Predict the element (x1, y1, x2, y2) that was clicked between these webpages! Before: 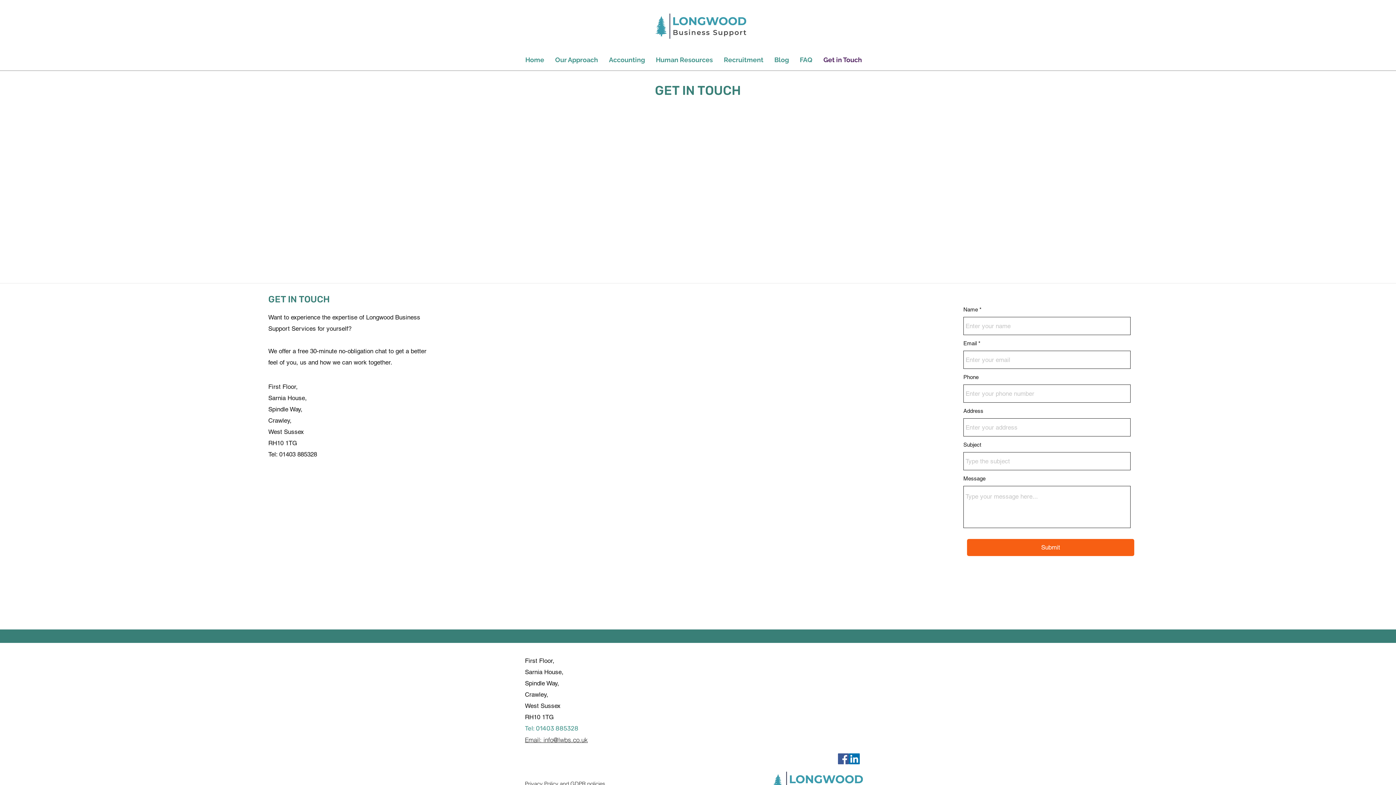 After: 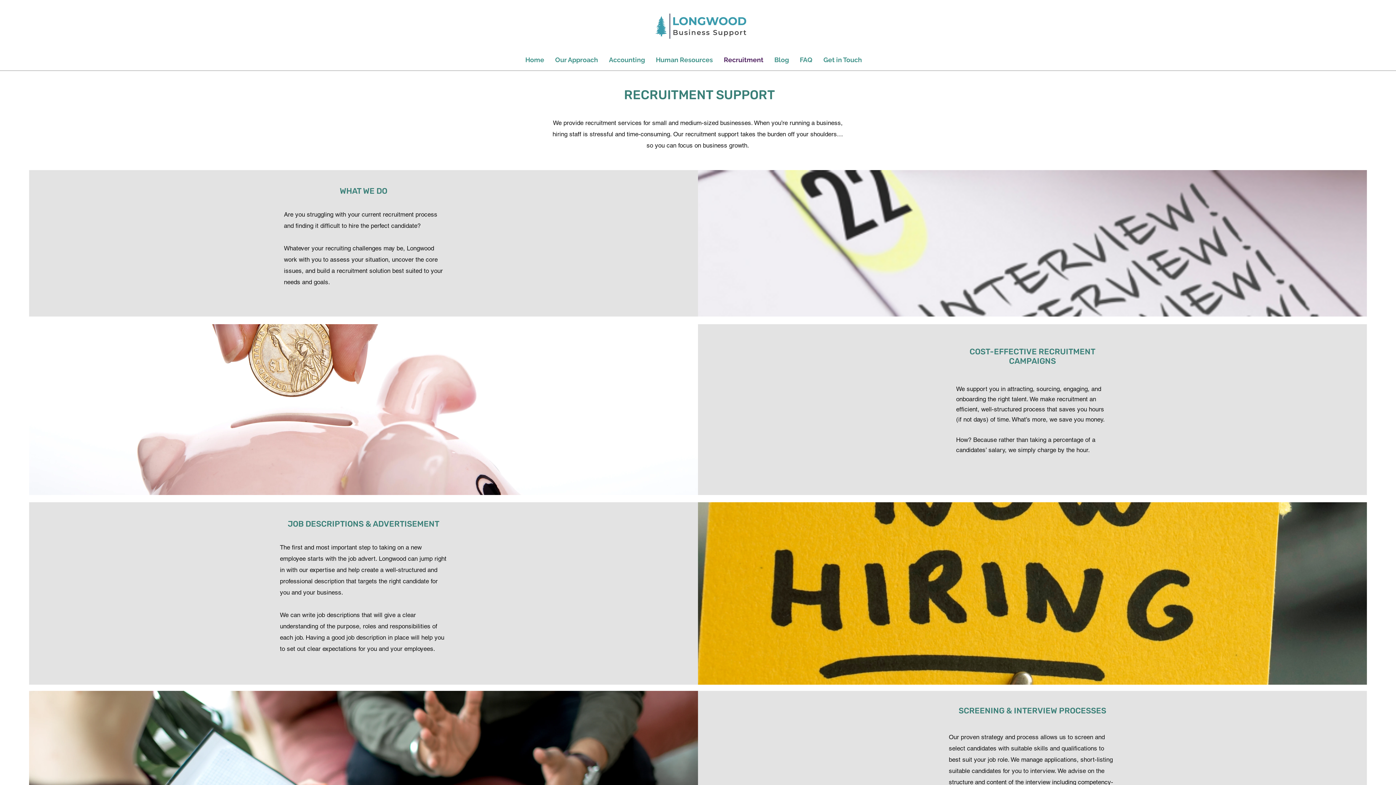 Action: bbox: (718, 48, 769, 70) label: Recruitment